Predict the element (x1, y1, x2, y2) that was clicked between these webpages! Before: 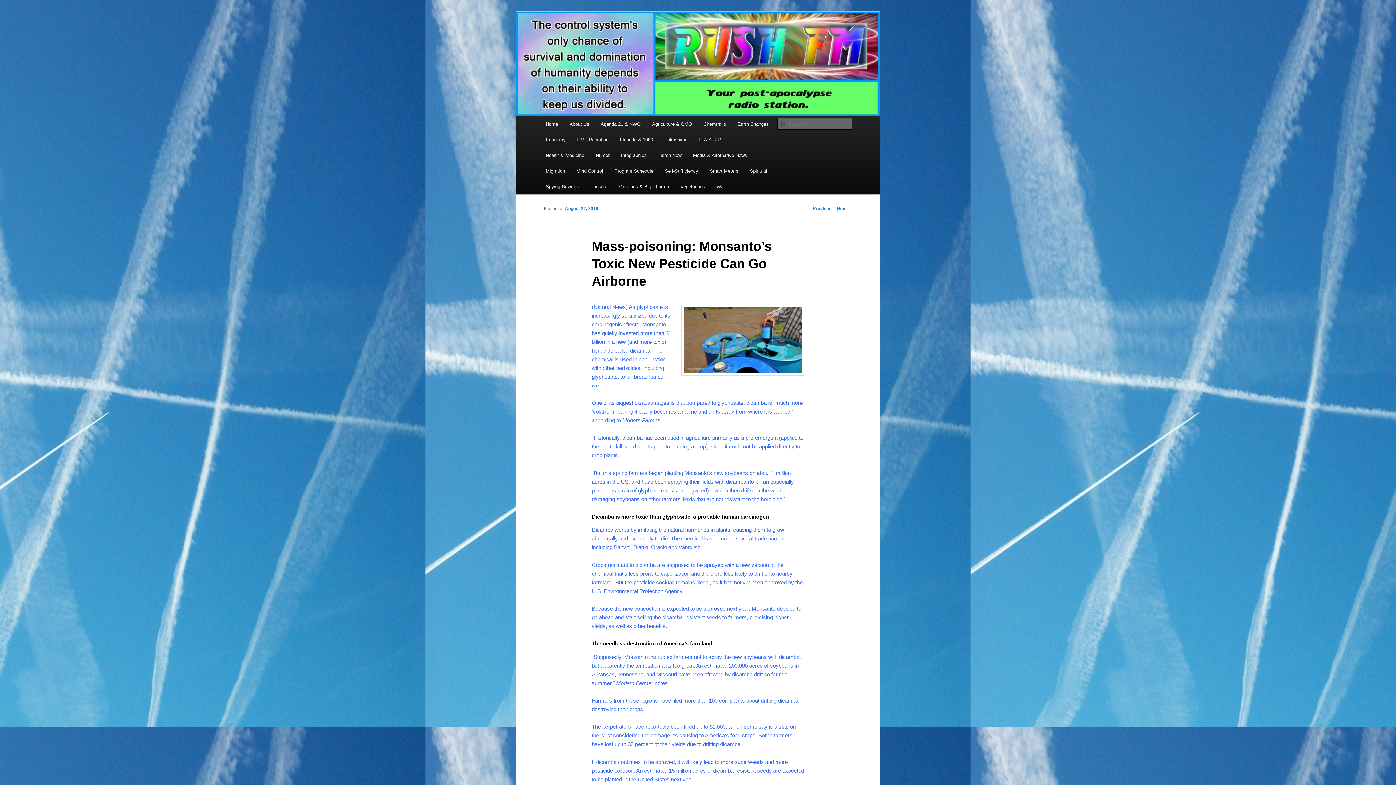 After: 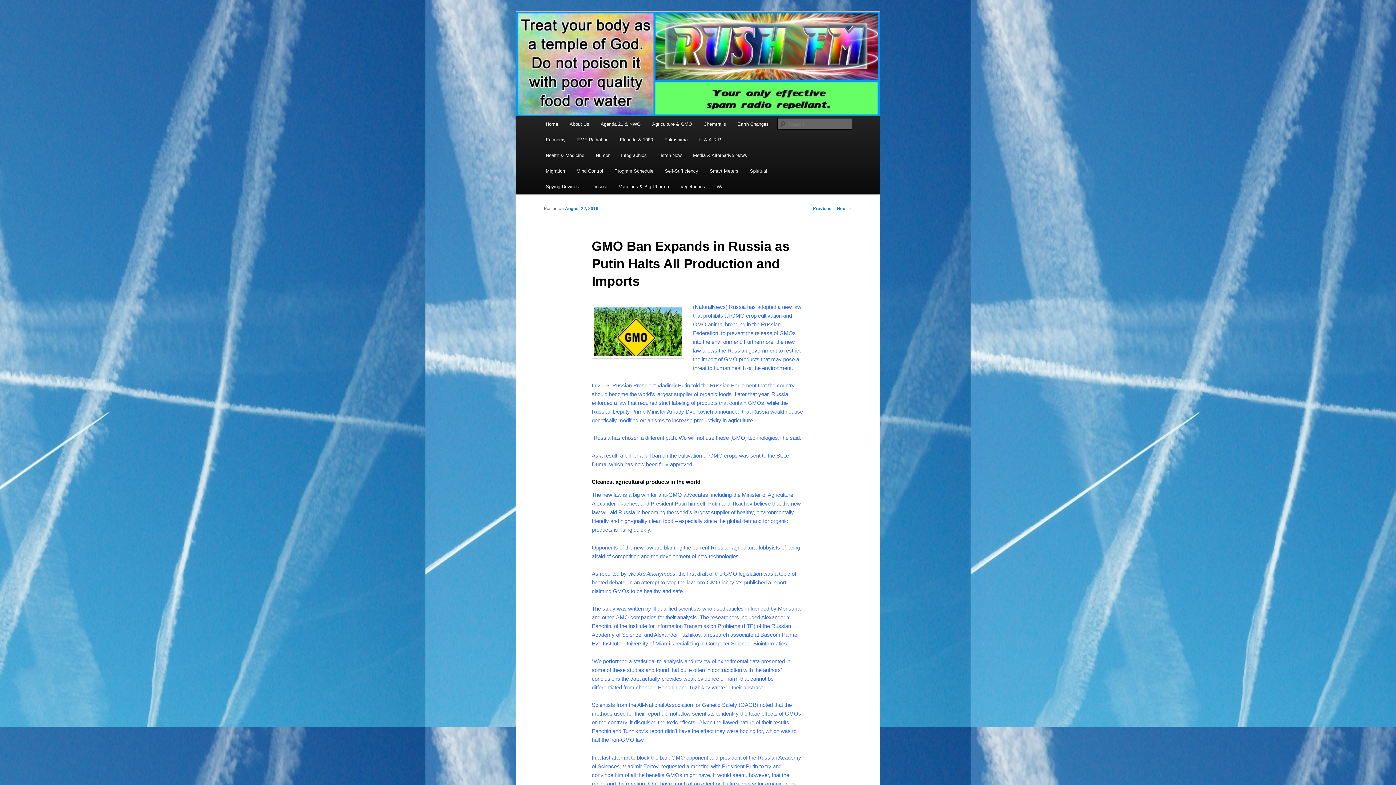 Action: label: Next → bbox: (837, 206, 852, 211)